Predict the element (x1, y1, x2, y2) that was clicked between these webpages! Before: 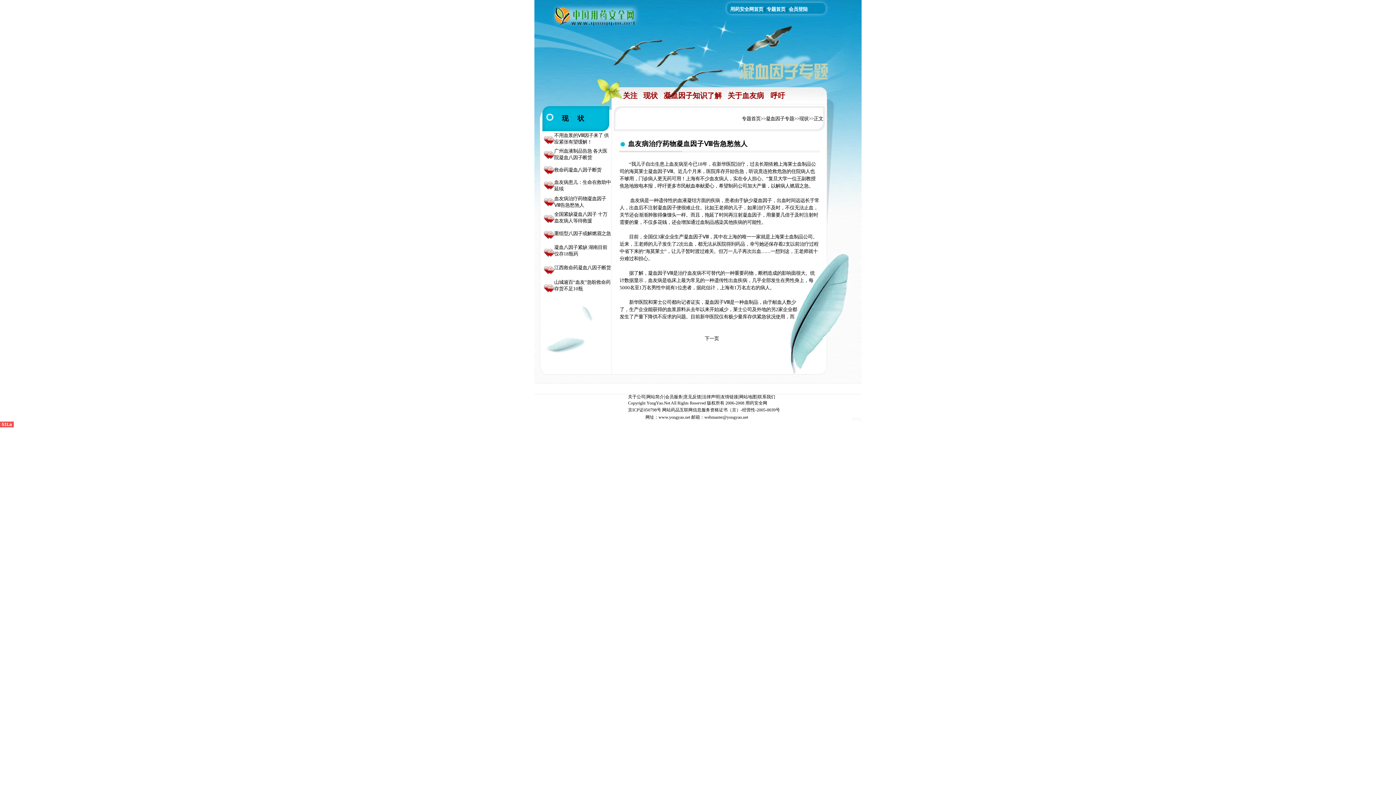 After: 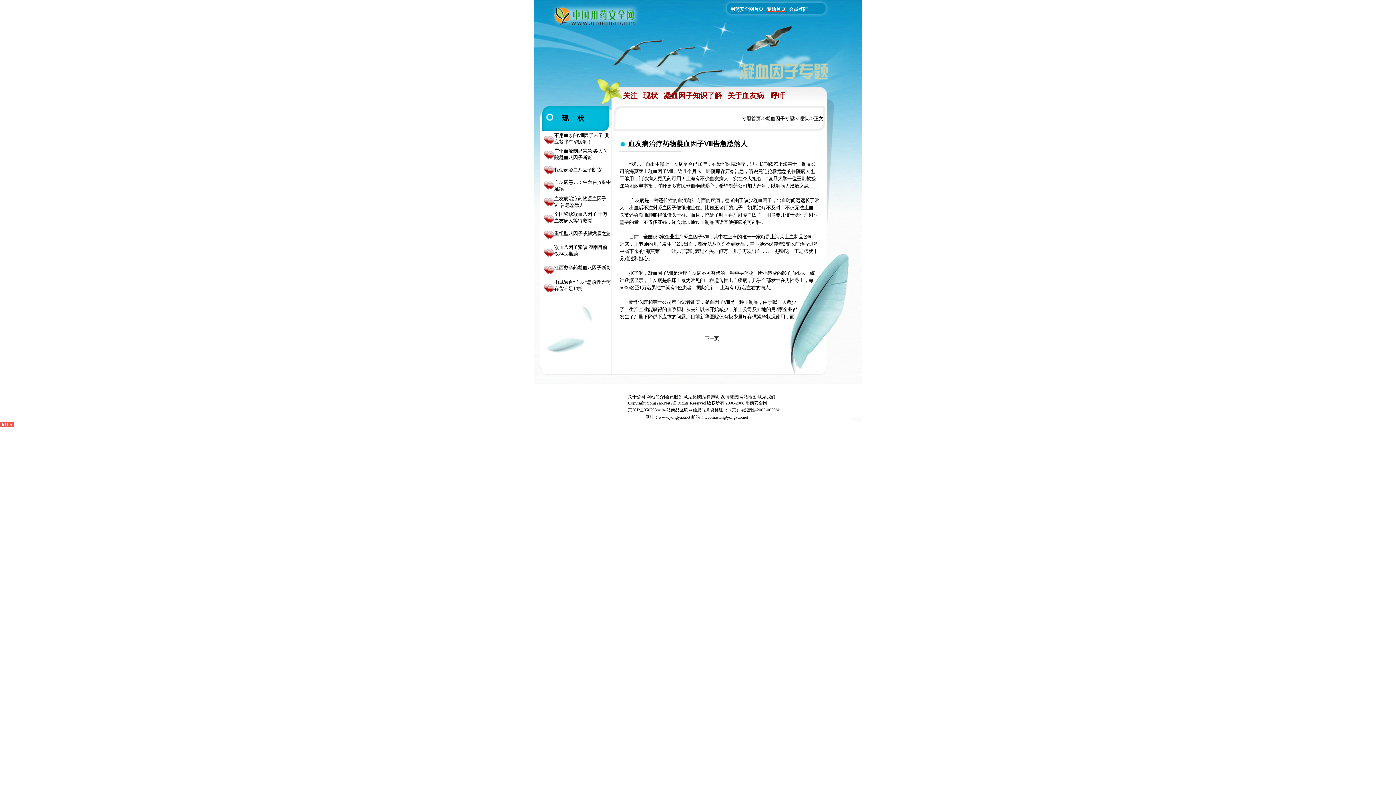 Action: bbox: (766, 6, 785, 12) label: 专题首页